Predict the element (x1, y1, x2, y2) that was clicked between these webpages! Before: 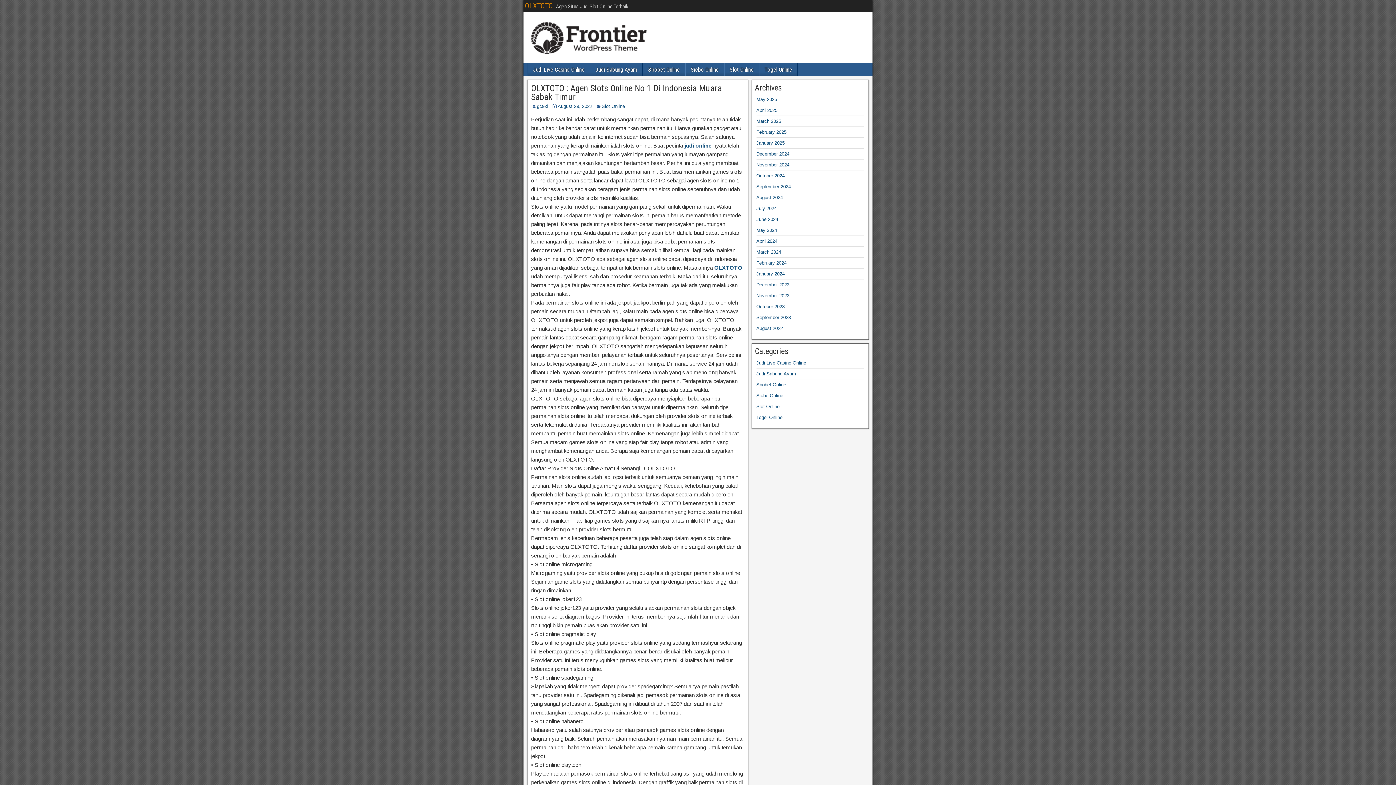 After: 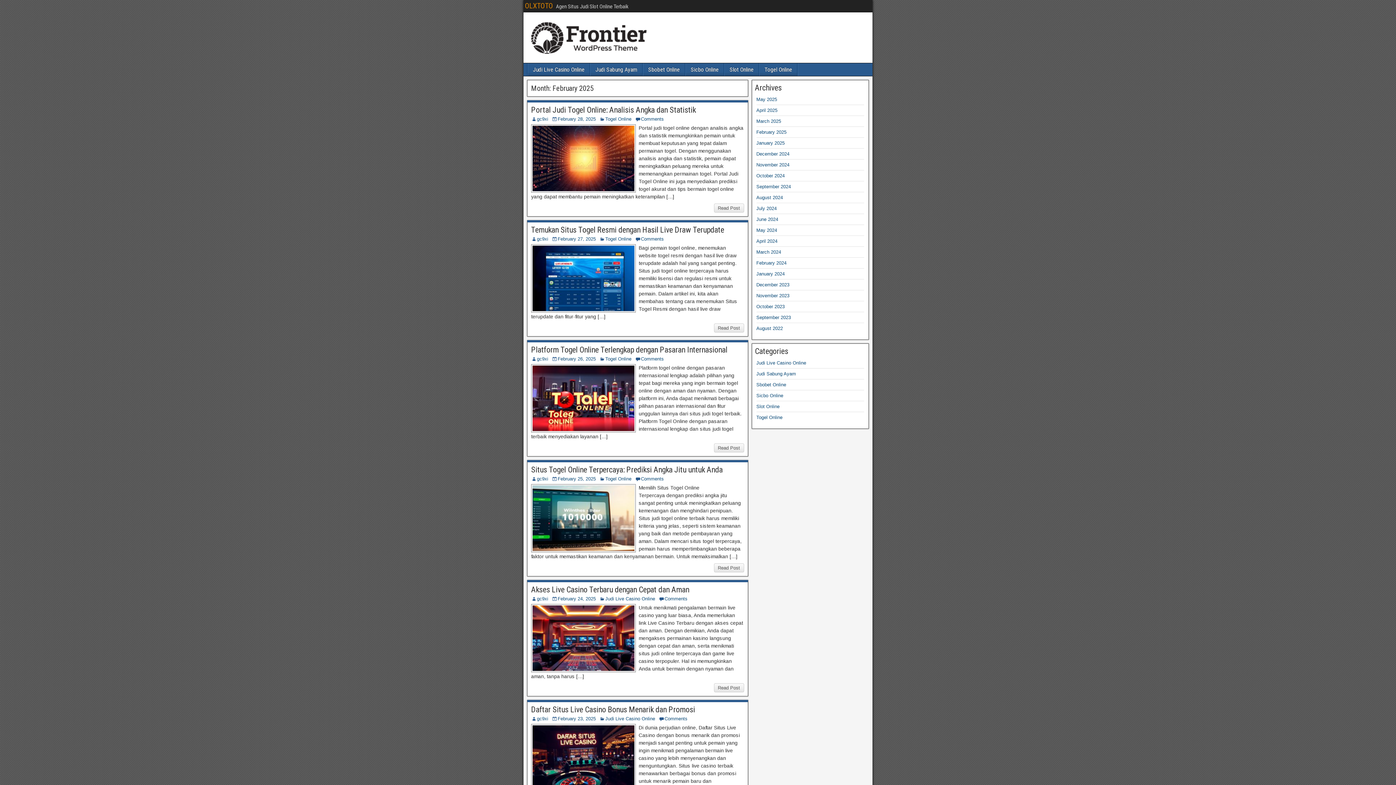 Action: bbox: (756, 129, 786, 134) label: February 2025